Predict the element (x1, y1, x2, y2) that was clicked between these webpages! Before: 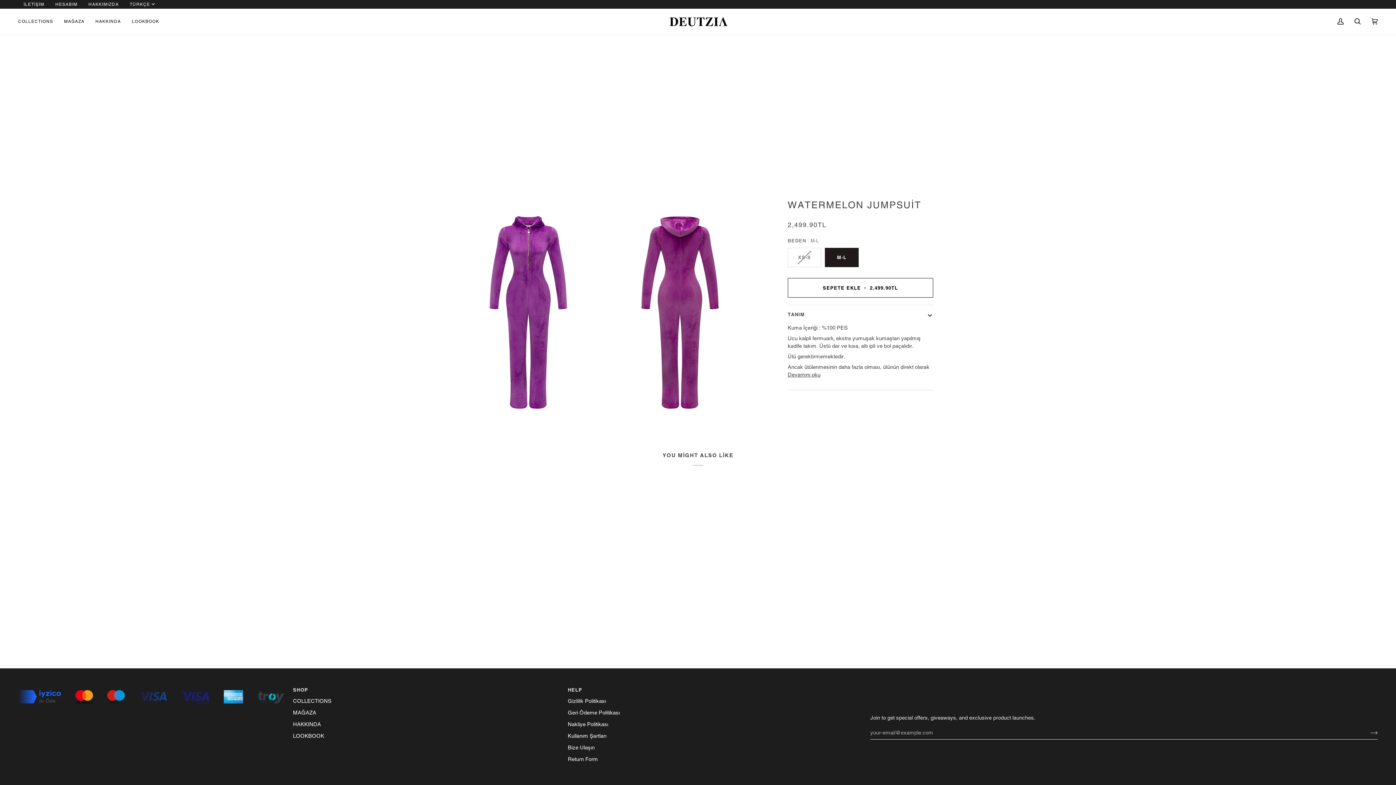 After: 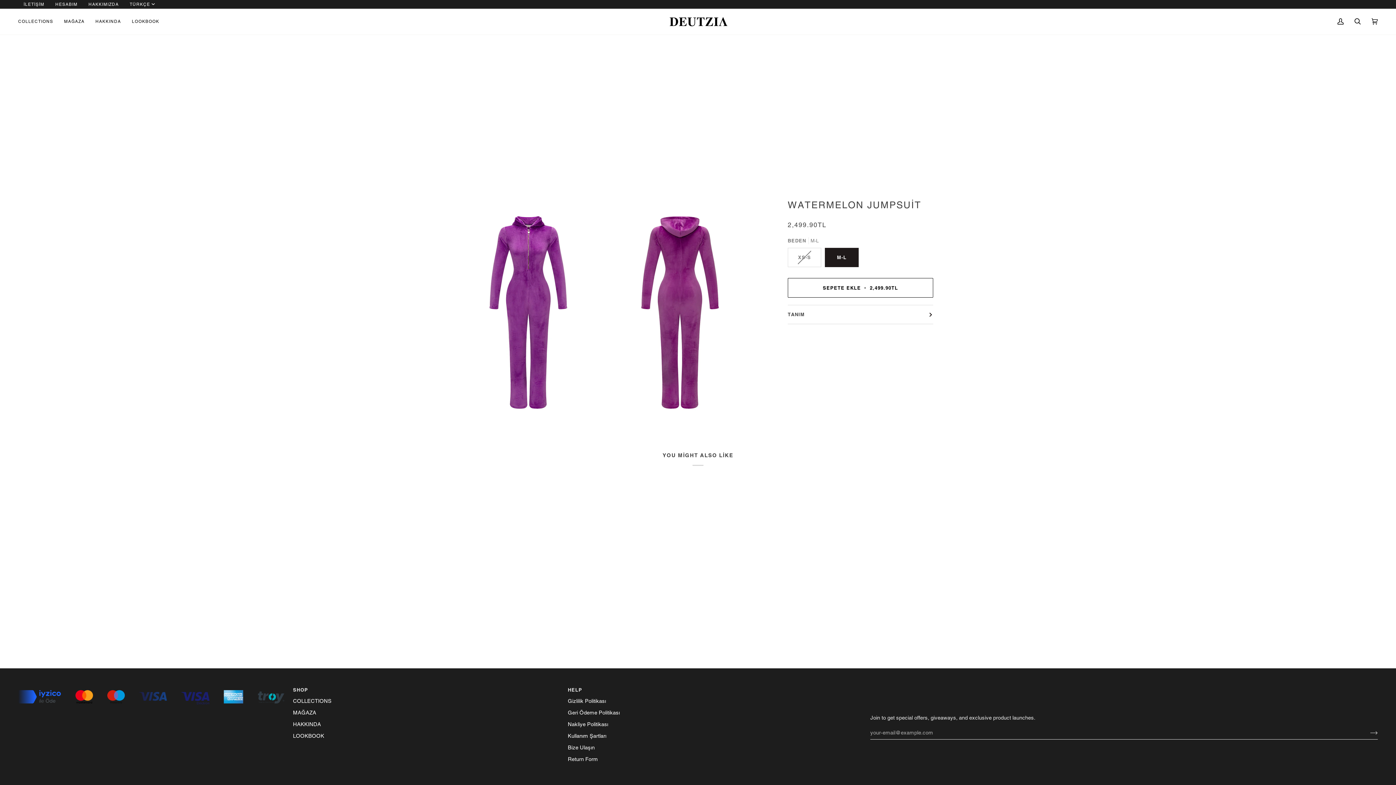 Action: bbox: (787, 305, 933, 324) label: TANIM